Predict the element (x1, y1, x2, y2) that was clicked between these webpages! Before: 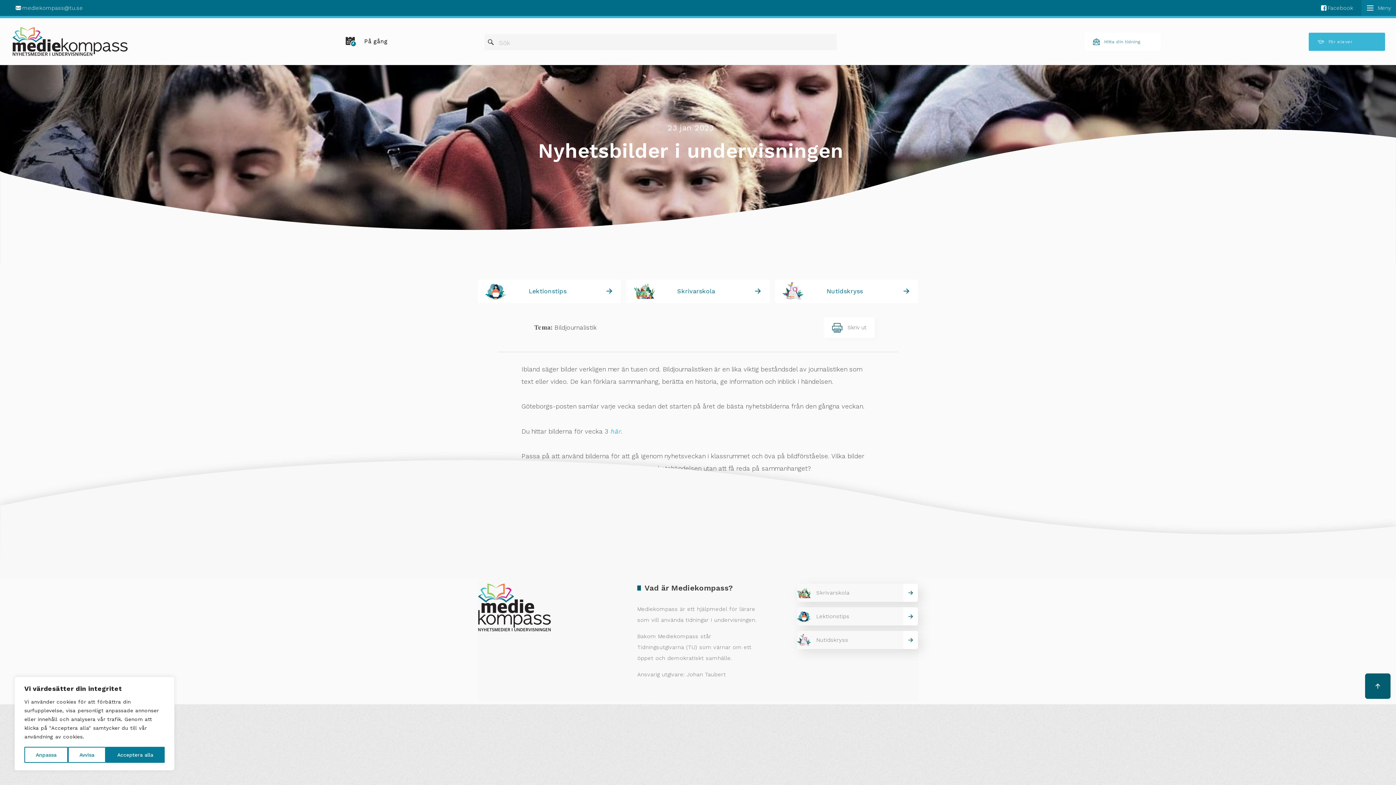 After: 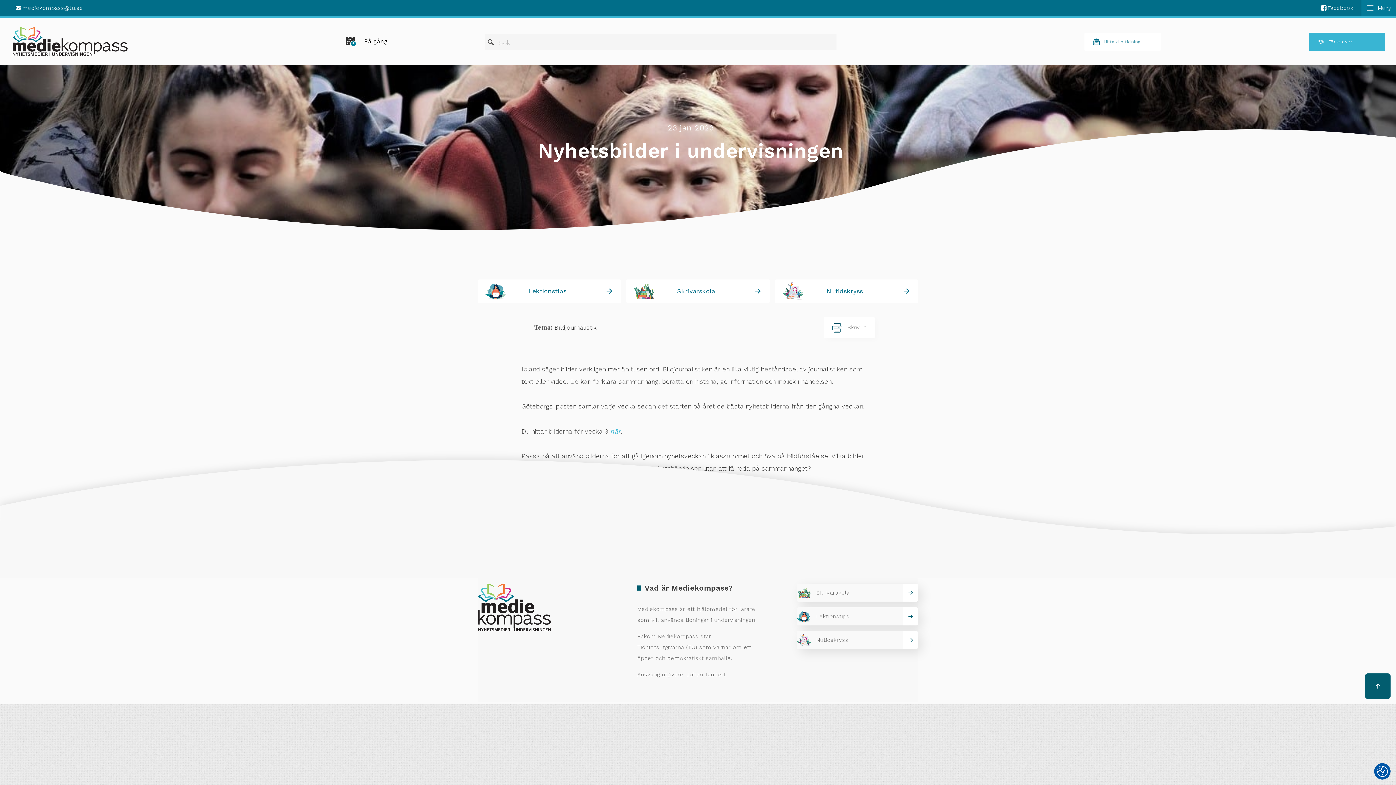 Action: bbox: (105, 747, 164, 763) label: Acceptera alla